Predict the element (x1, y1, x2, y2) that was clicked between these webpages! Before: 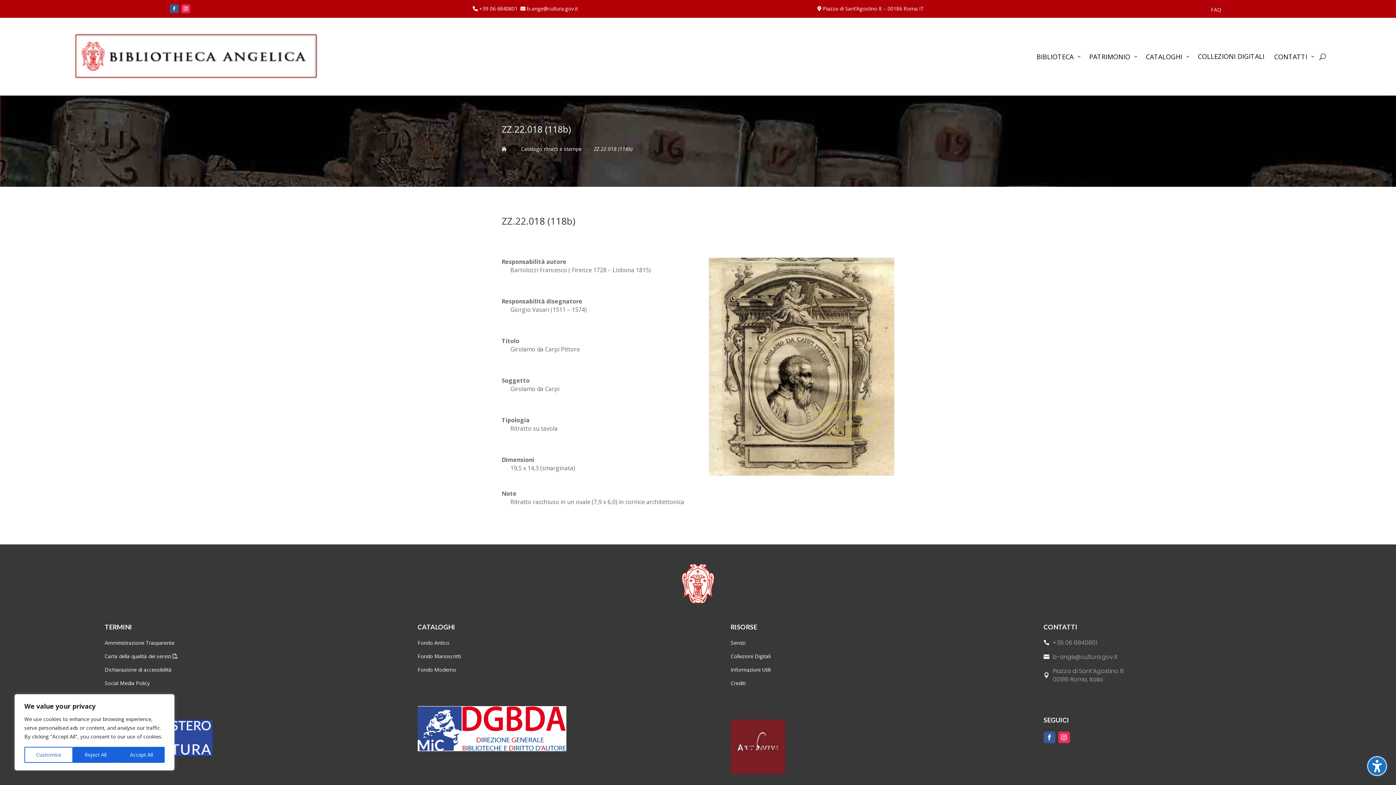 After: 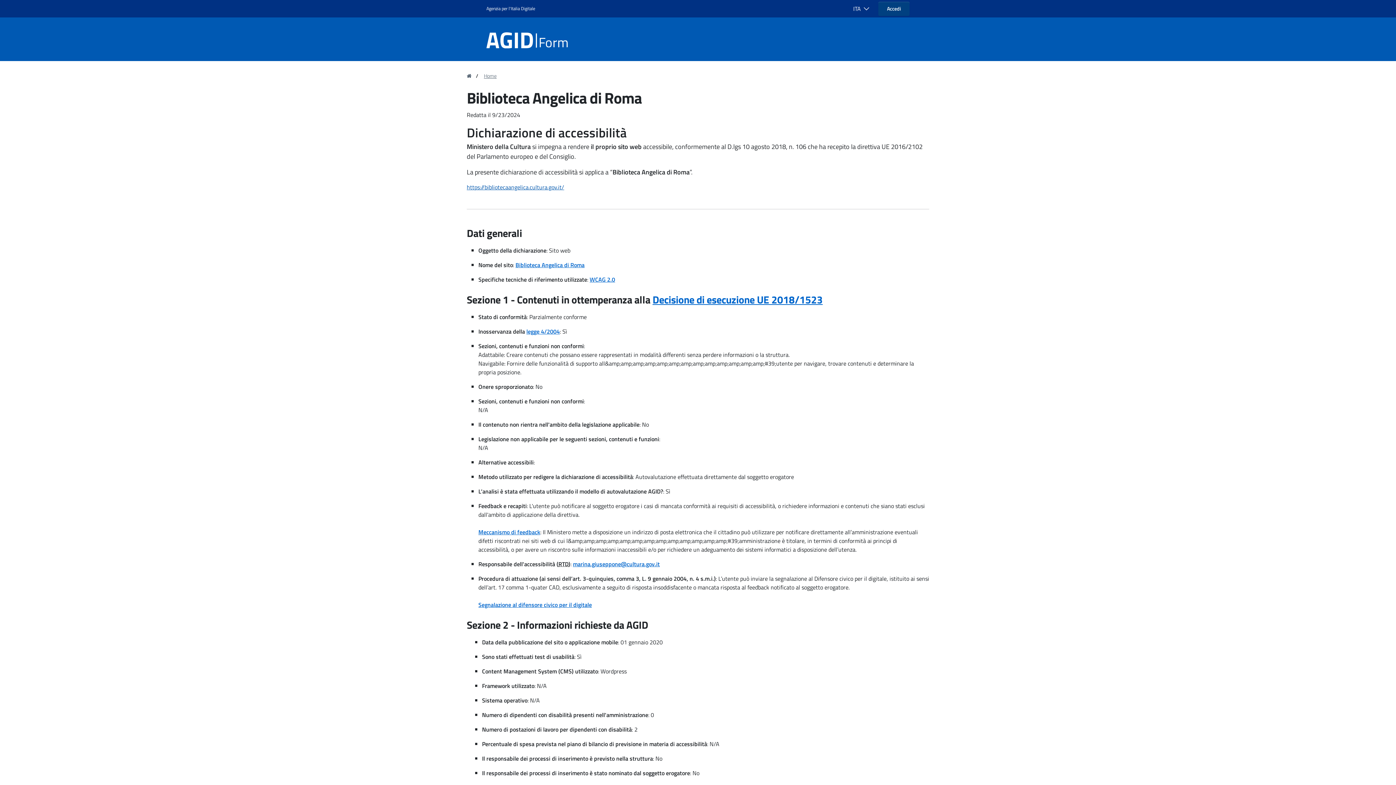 Action: bbox: (104, 666, 173, 673) label: Dichiarazione di accessibilità 